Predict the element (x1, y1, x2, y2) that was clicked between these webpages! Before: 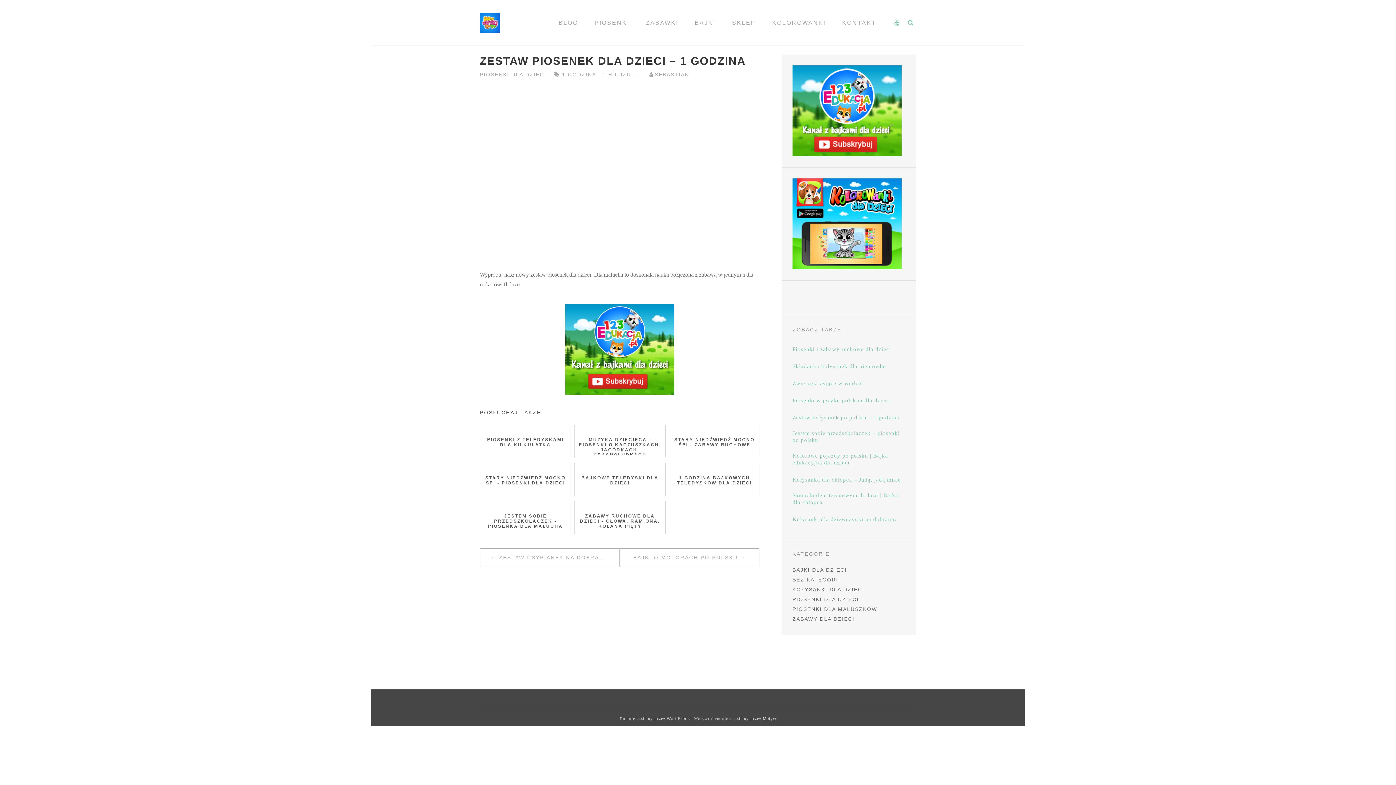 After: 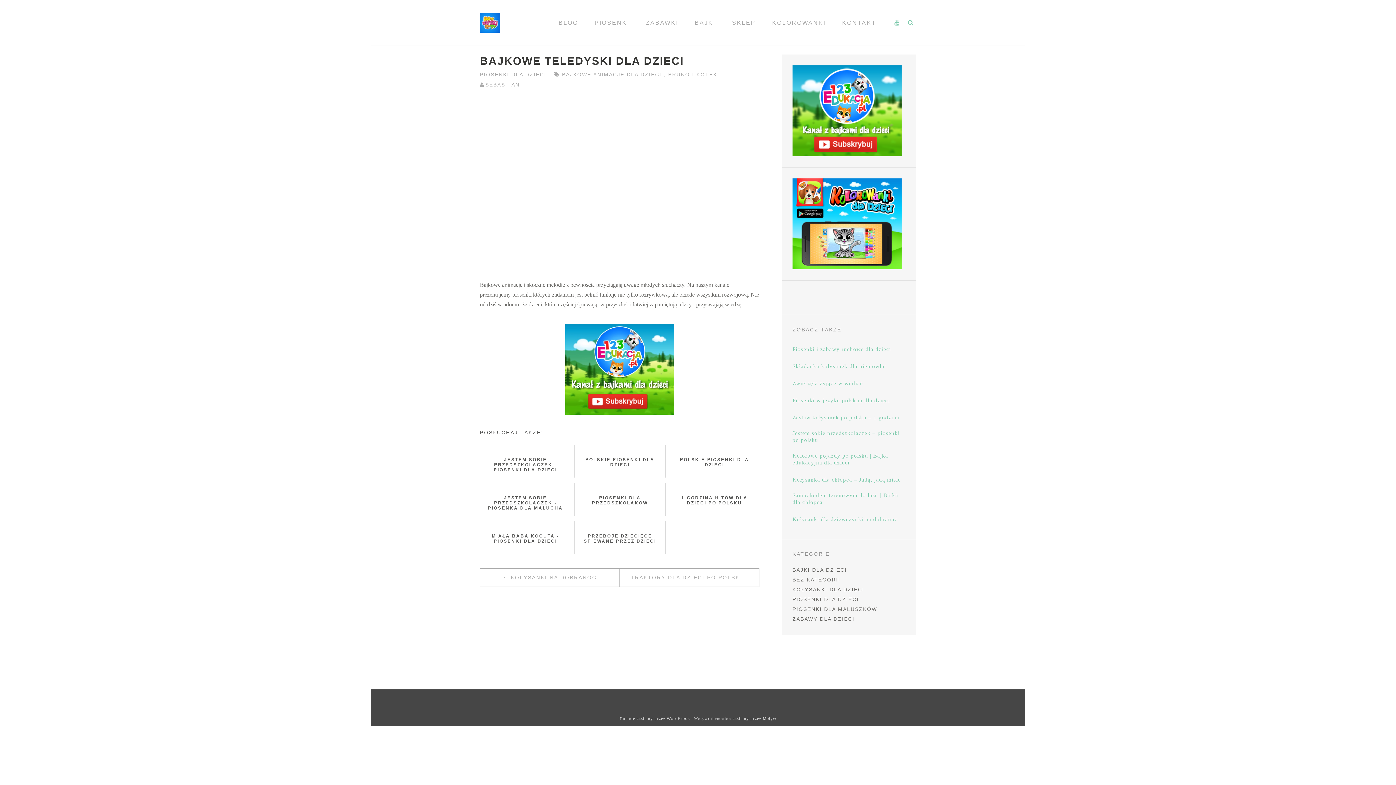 Action: label: BAJKOWE TELEDYSKI DLA DZIECI bbox: (574, 463, 665, 496)